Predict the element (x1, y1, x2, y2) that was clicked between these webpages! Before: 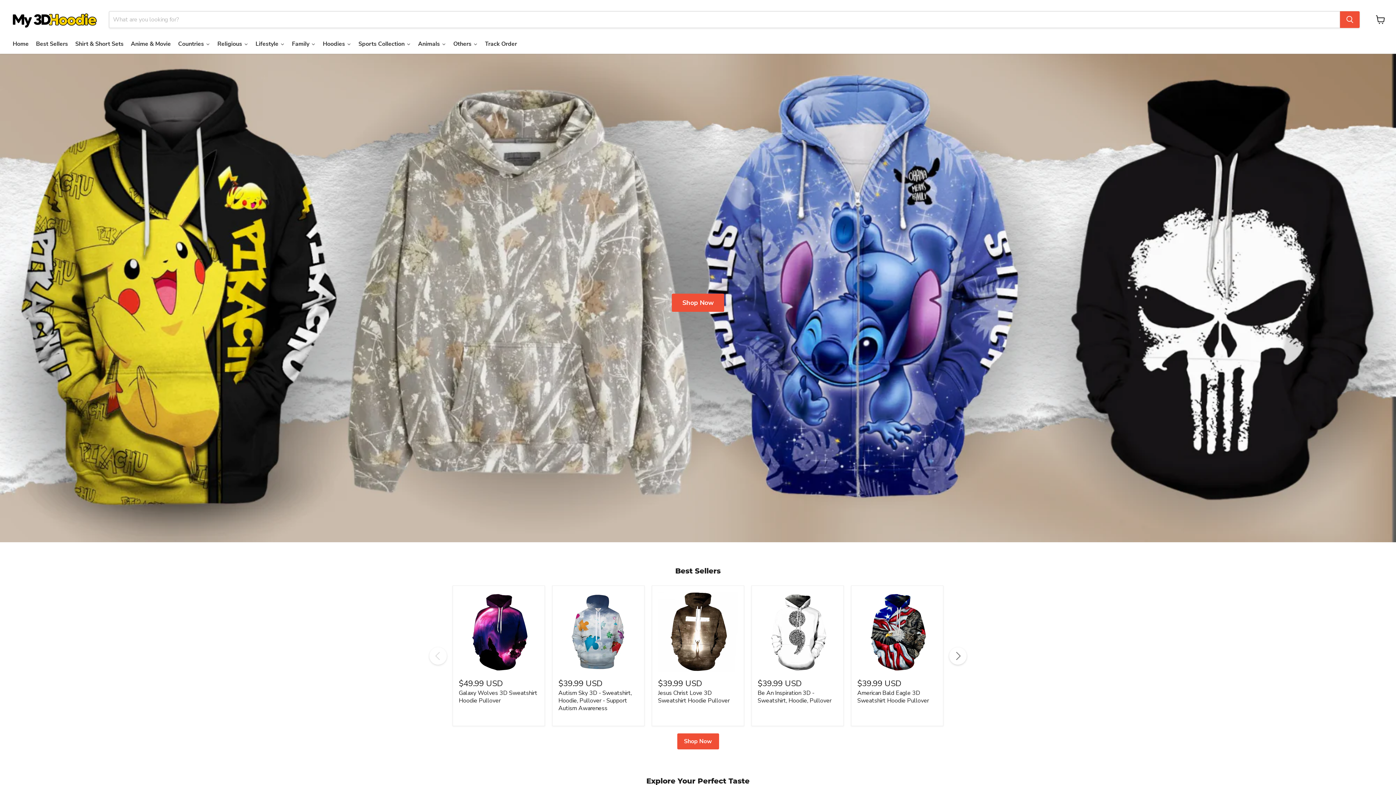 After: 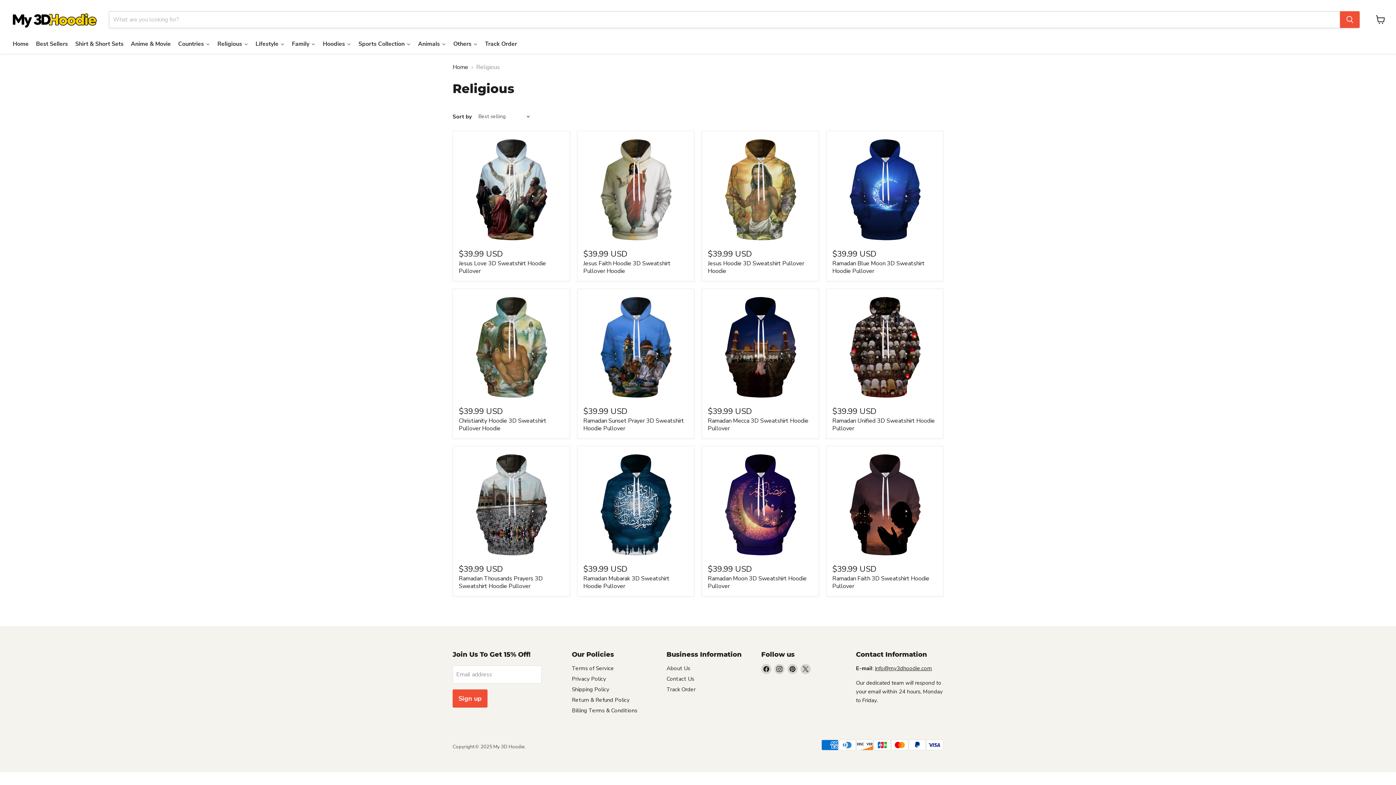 Action: bbox: (213, 35, 252, 53) label: Religious